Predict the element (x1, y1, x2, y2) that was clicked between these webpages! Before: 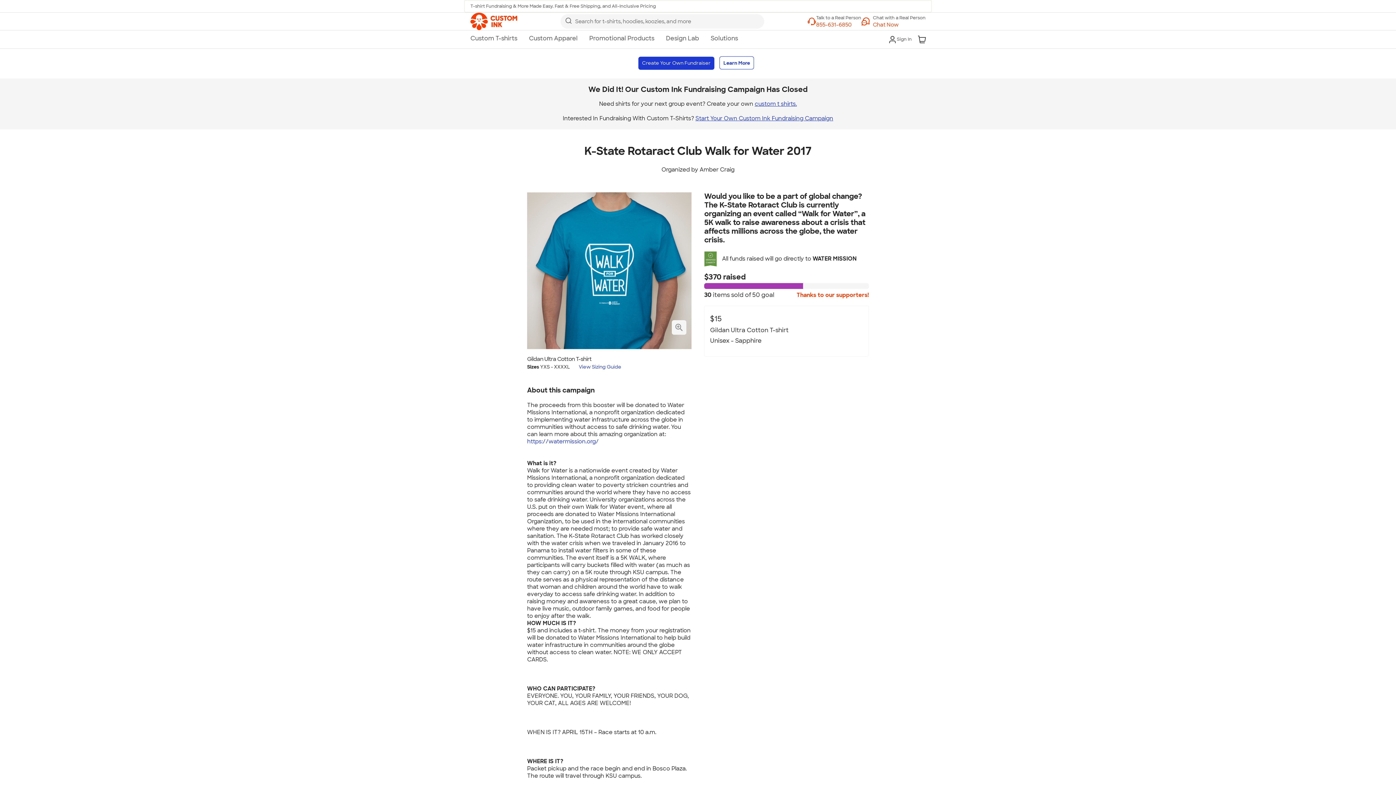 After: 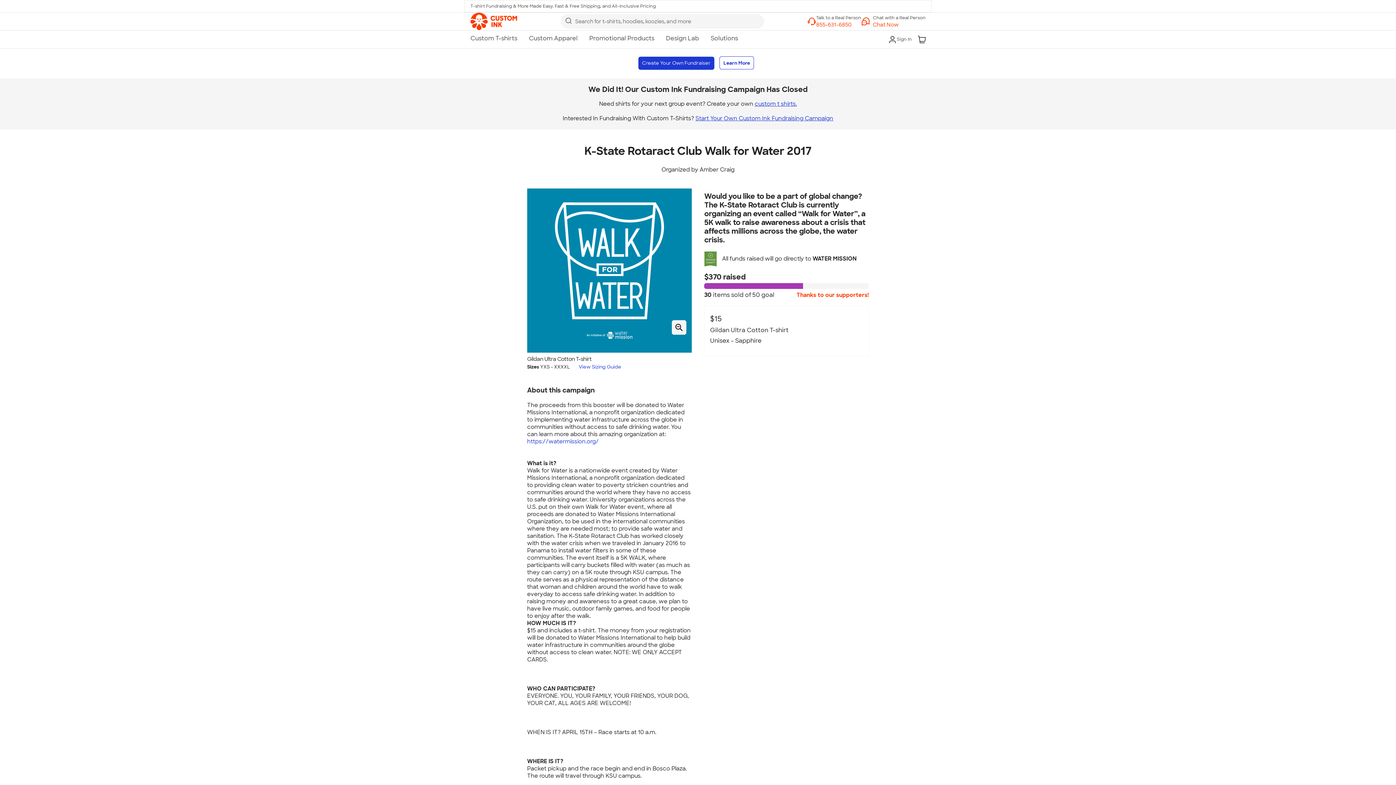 Action: label: Zoom image bbox: (671, 320, 686, 335)